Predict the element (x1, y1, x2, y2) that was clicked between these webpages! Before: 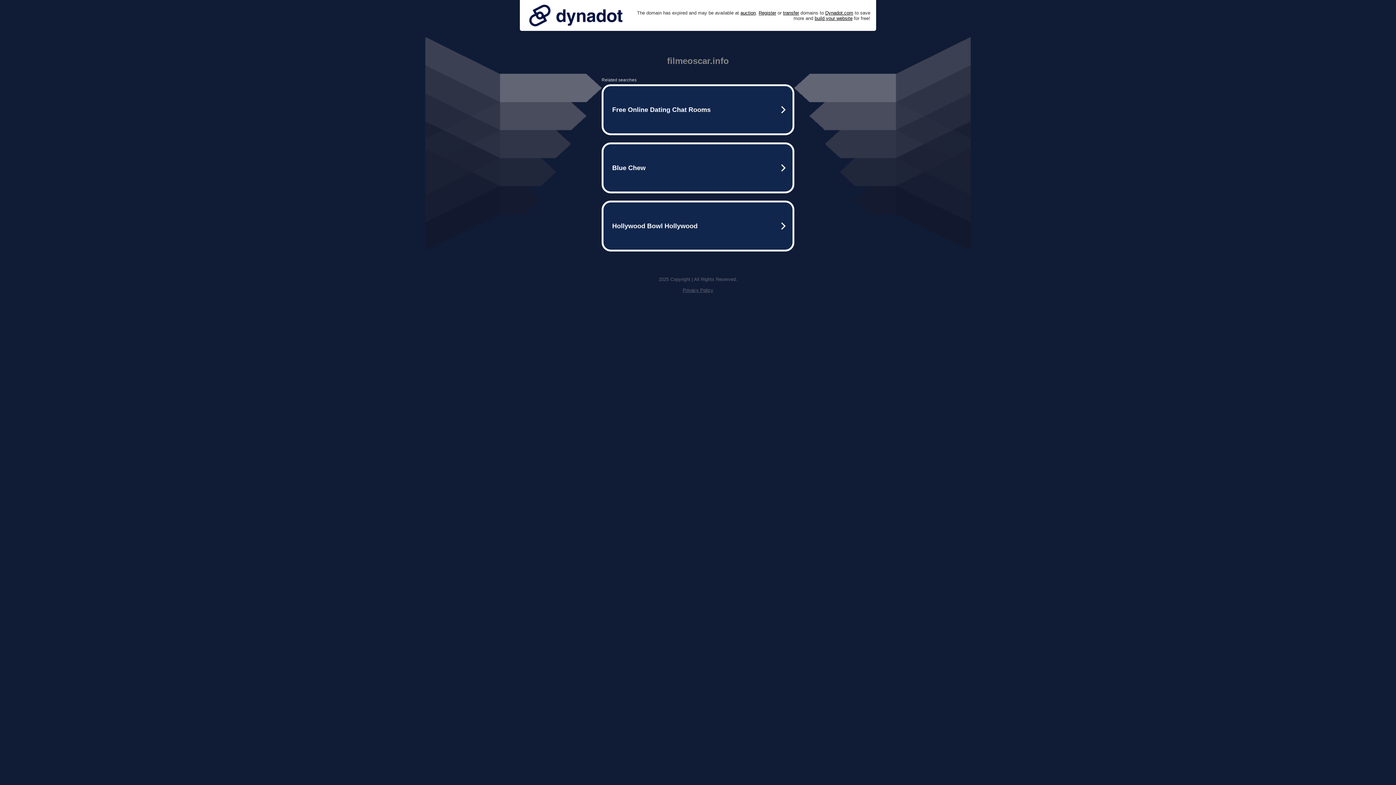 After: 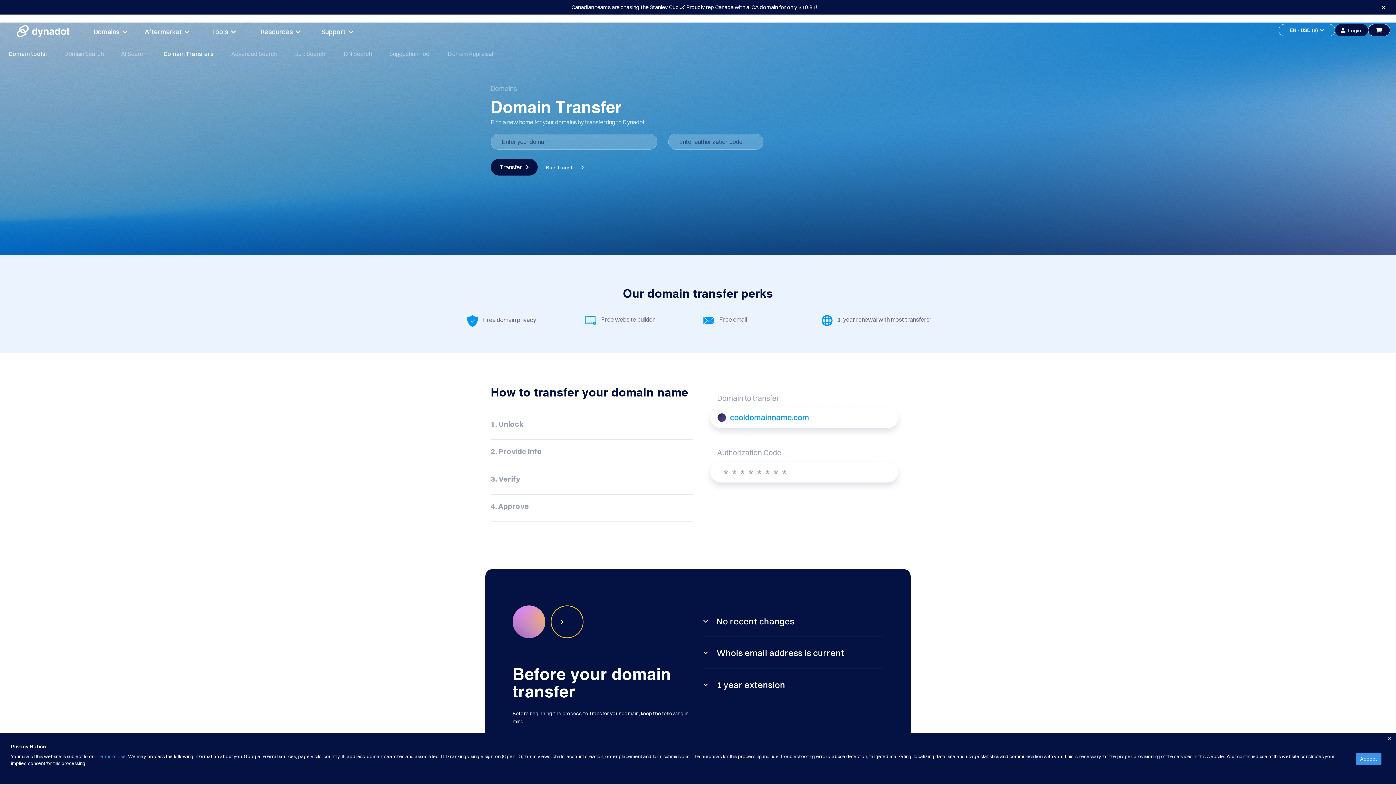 Action: bbox: (783, 10, 799, 15) label: transfer